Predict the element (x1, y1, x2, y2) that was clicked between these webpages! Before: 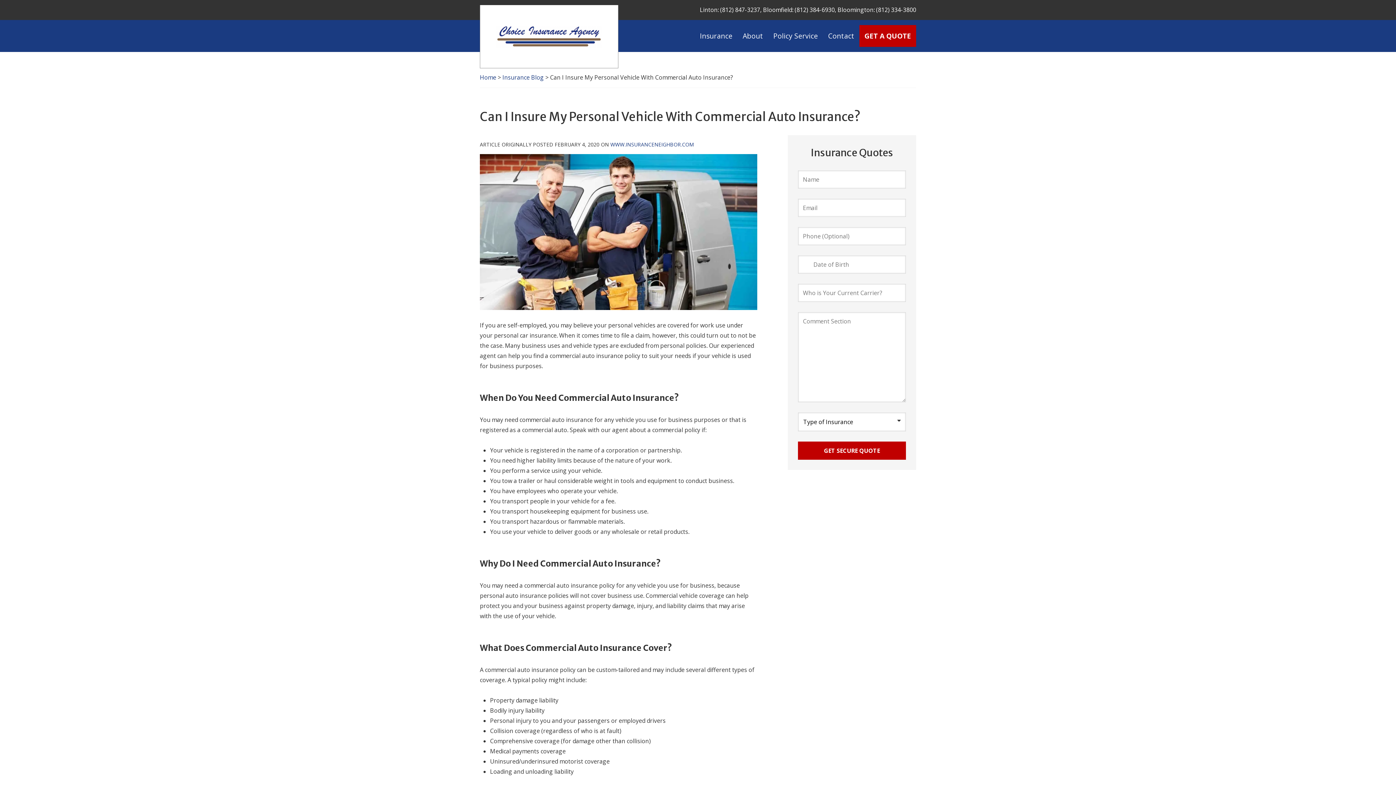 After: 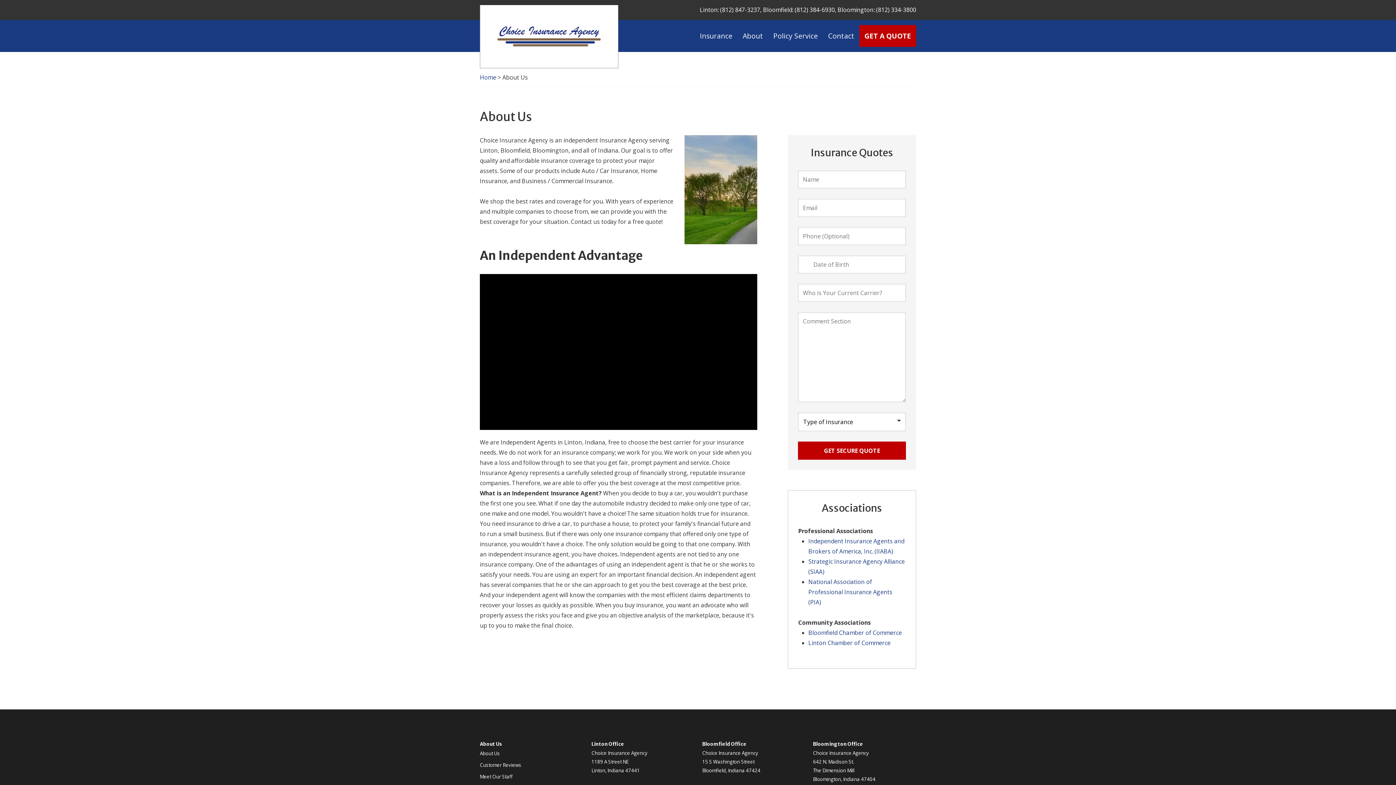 Action: bbox: (737, 25, 768, 46) label: About